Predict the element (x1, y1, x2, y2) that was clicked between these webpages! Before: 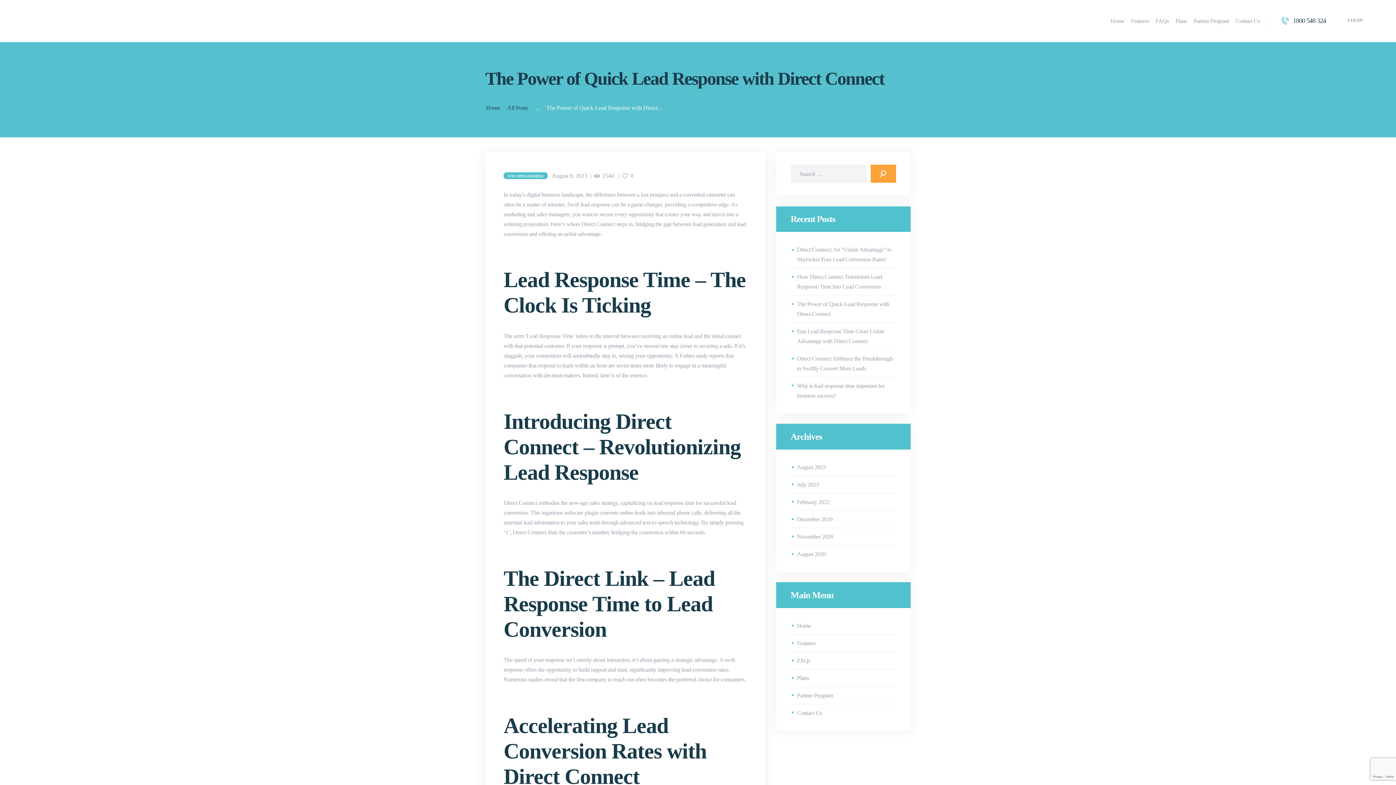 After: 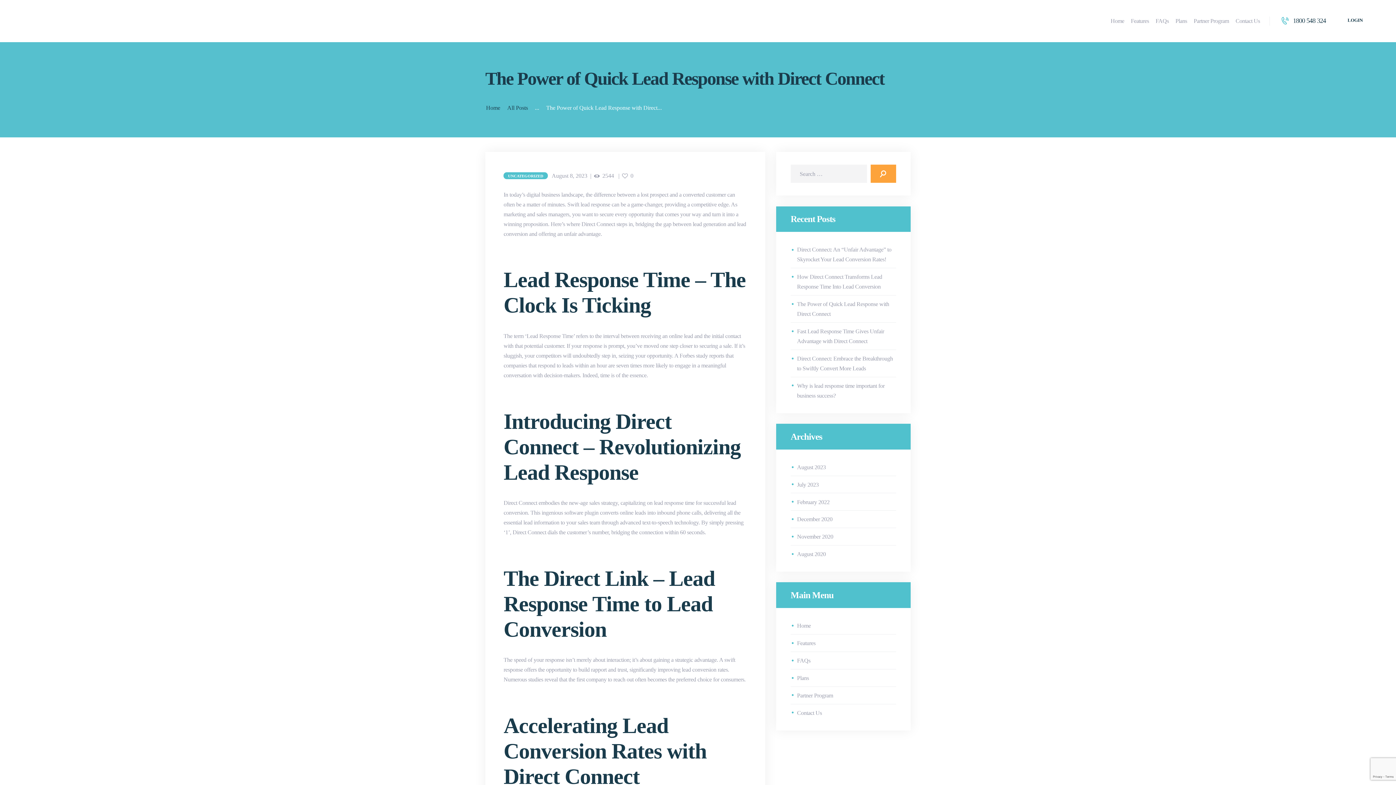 Action: bbox: (1336, 13, 1374, 26) label: LOGIN